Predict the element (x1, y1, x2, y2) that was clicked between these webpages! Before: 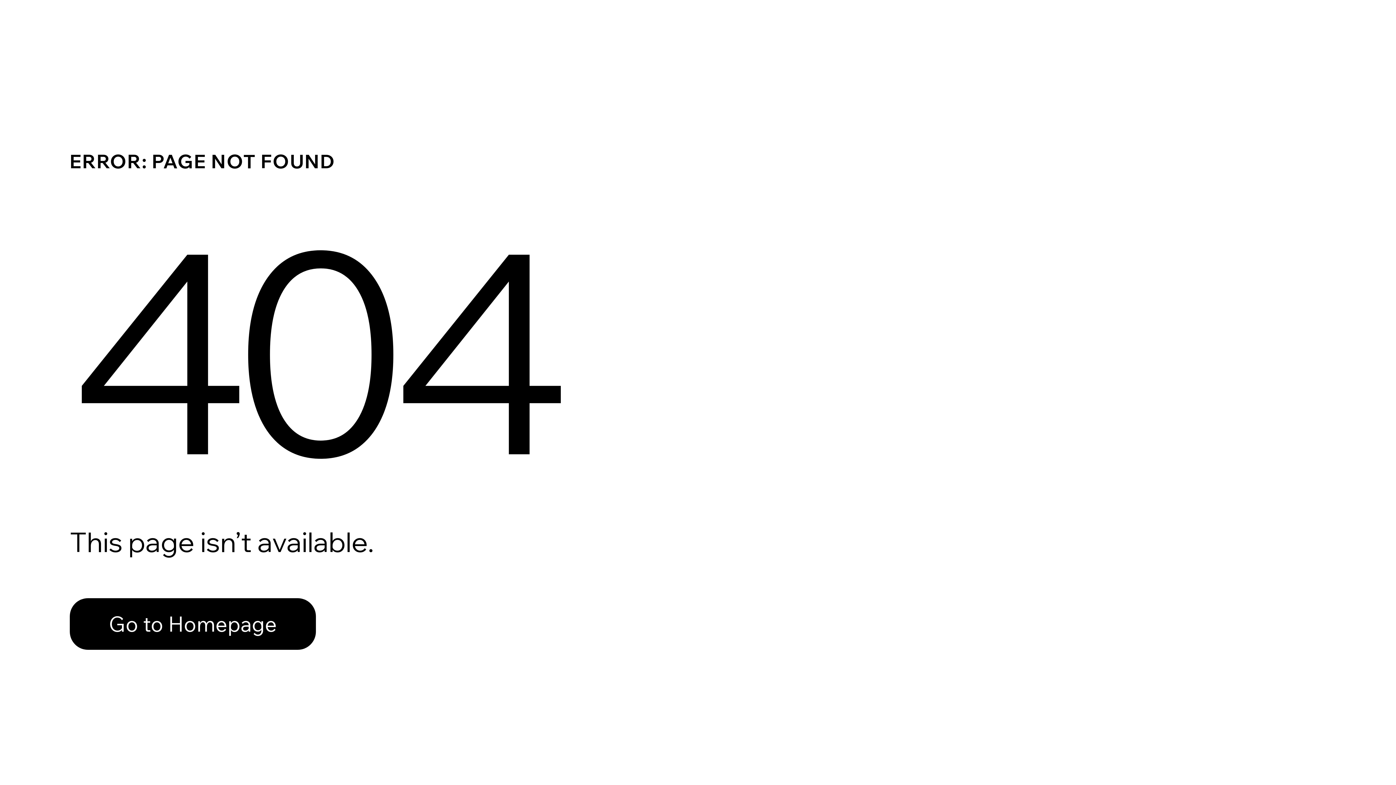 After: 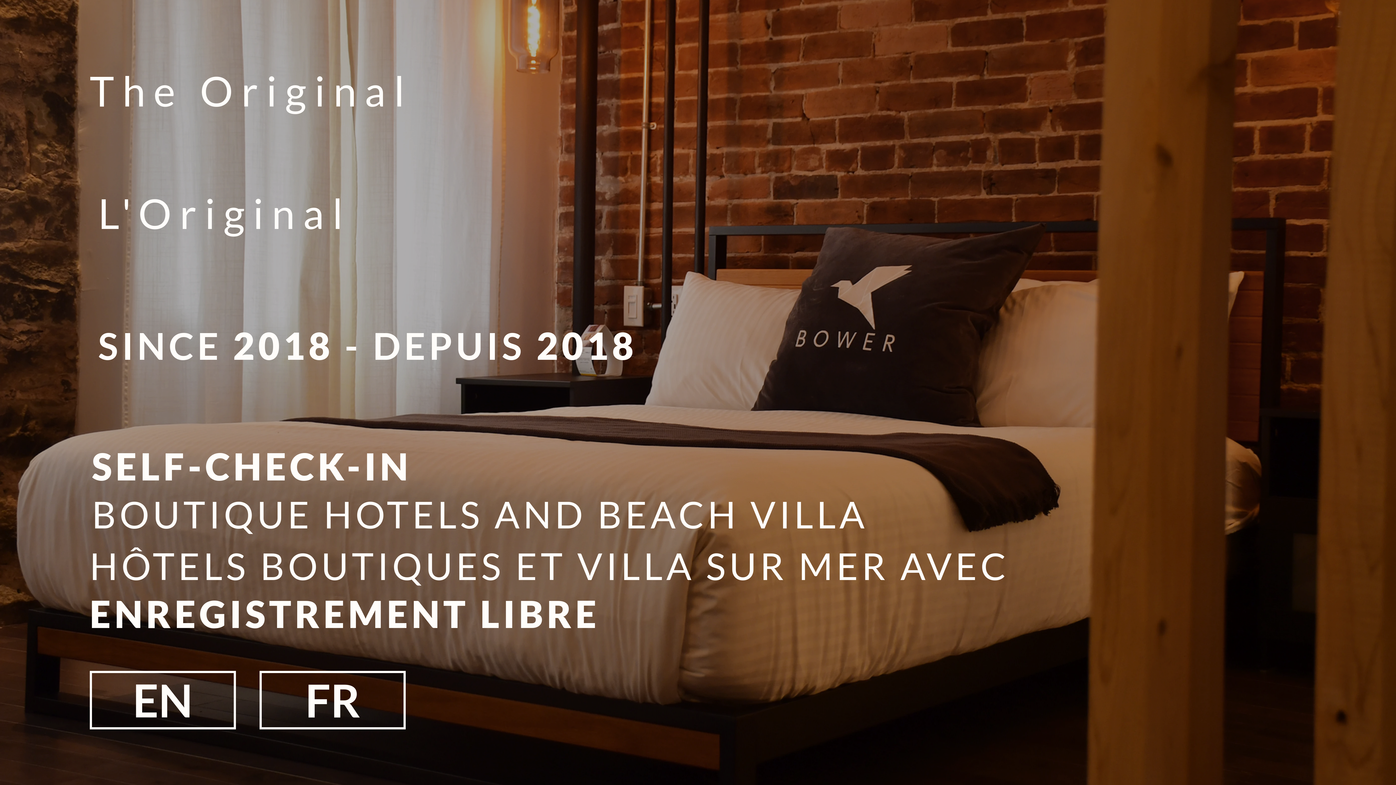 Action: bbox: (69, 598, 316, 650) label: Go to Homepage